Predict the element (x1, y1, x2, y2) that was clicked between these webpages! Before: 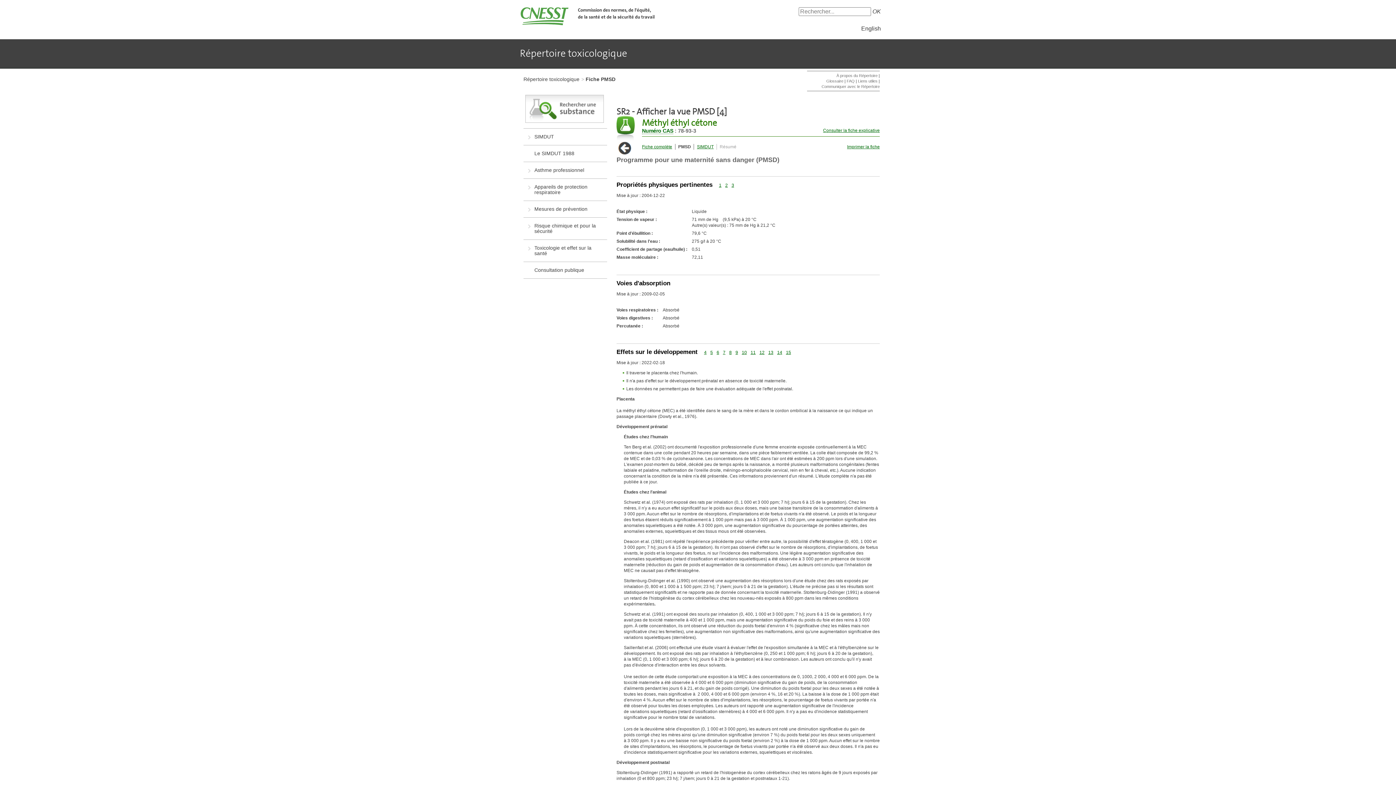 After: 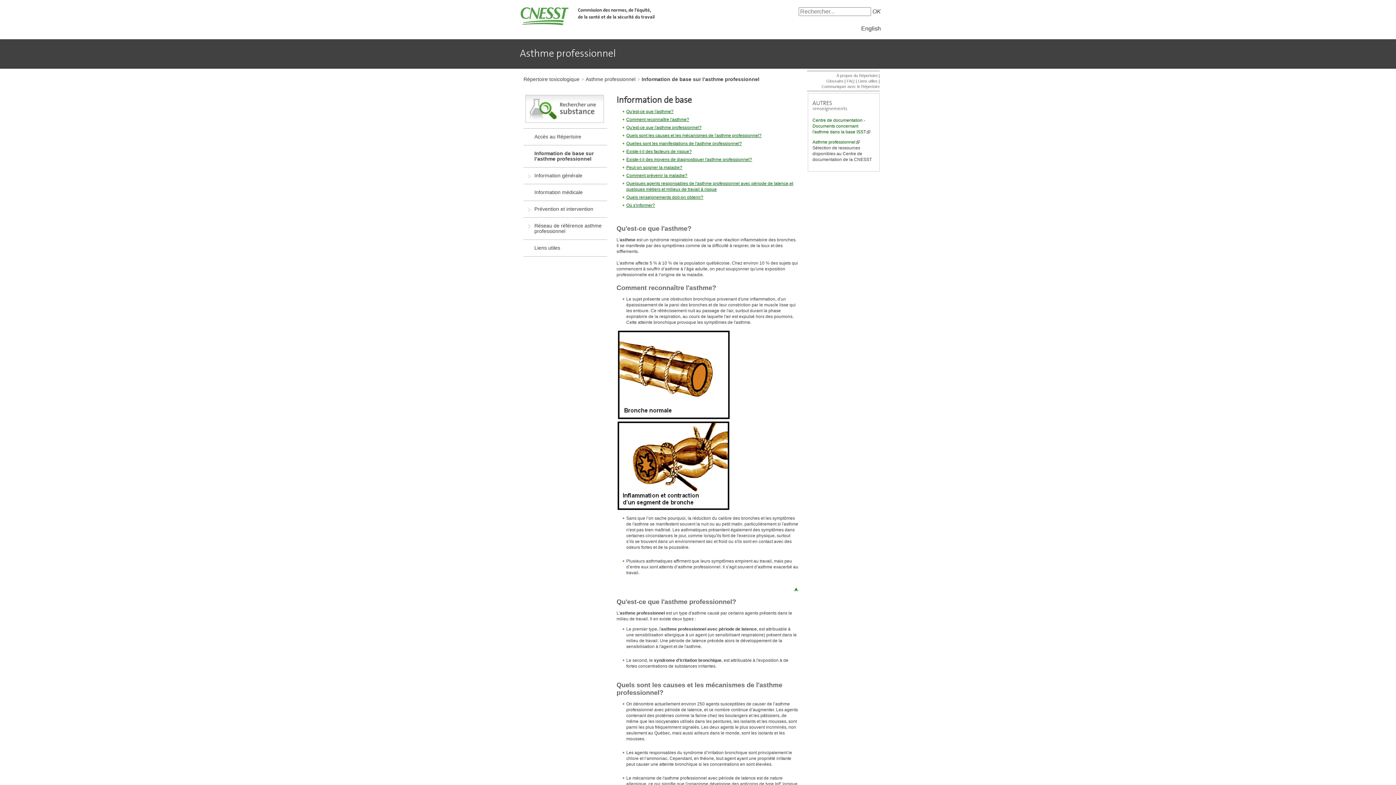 Action: bbox: (523, 162, 607, 178) label: Asthme professionnel